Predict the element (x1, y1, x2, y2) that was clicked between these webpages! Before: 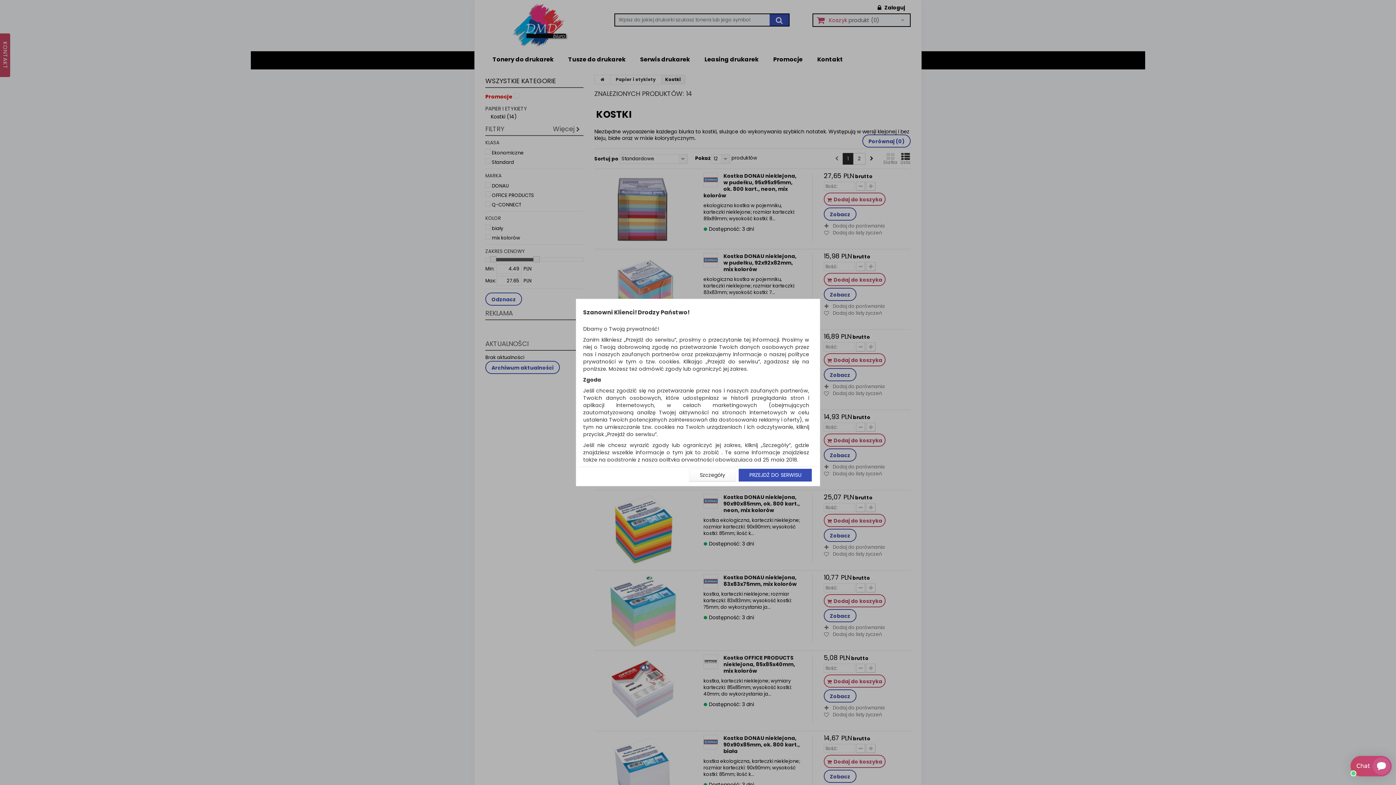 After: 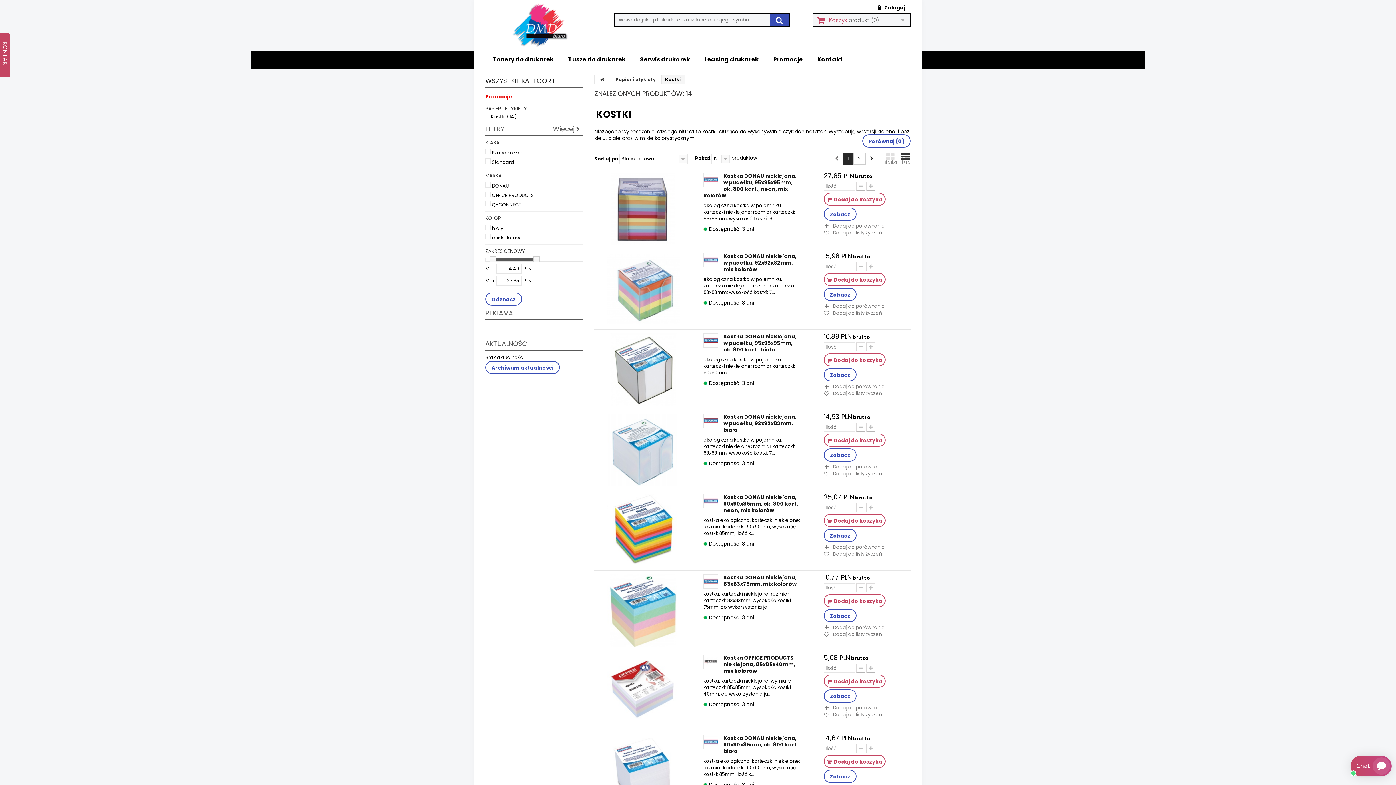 Action: label: PRZEJDŹ DO SERWISU bbox: (738, 468, 812, 481)